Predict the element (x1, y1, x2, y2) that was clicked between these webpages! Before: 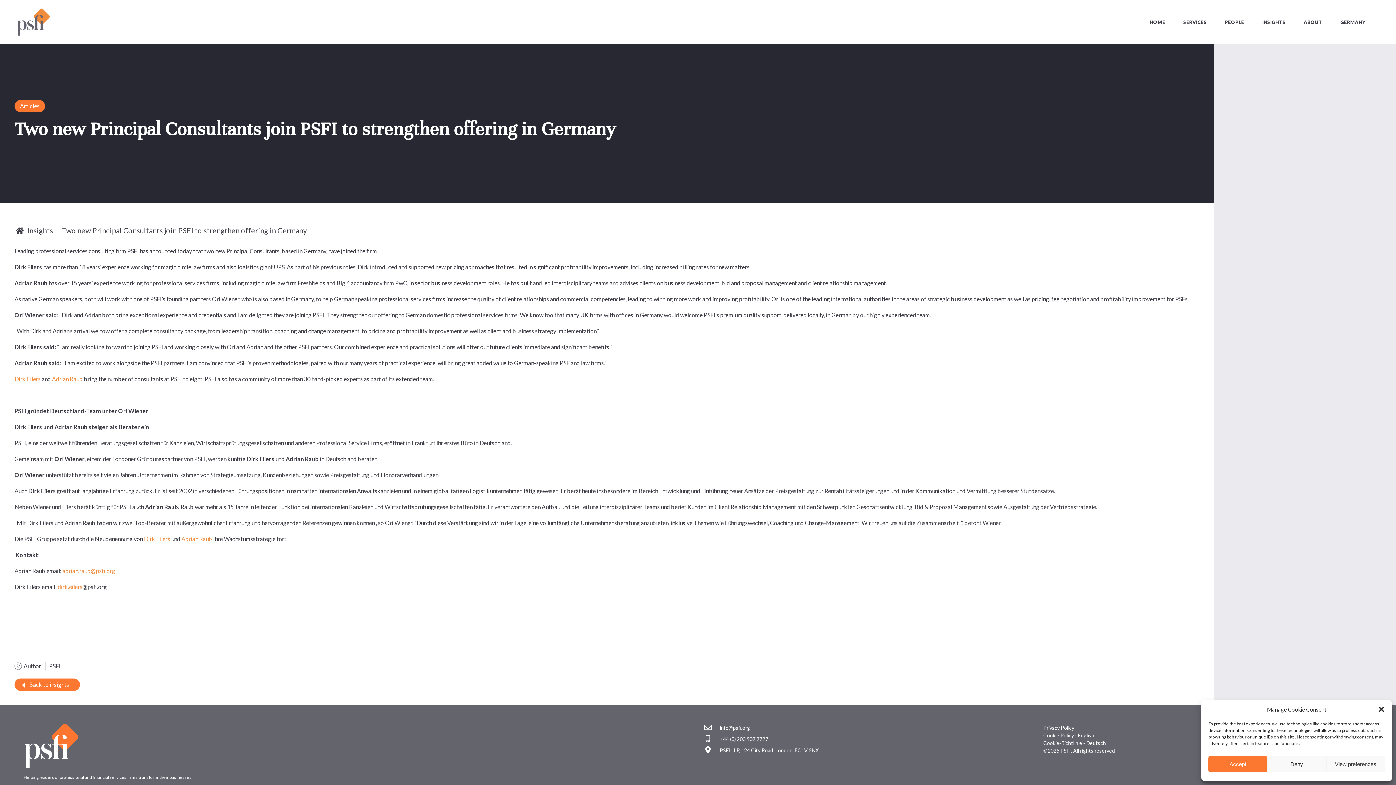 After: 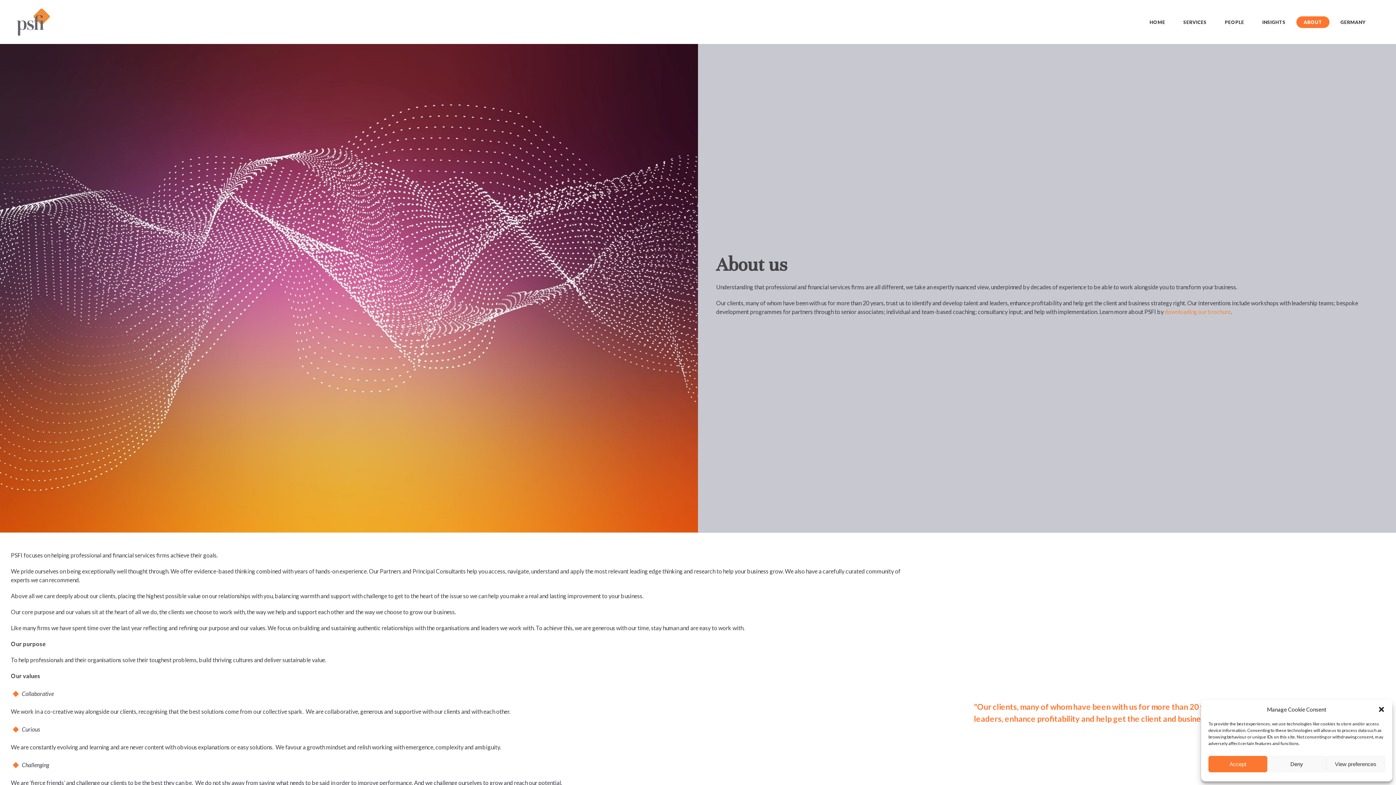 Action: label: ABOUT bbox: (1296, 16, 1329, 27)